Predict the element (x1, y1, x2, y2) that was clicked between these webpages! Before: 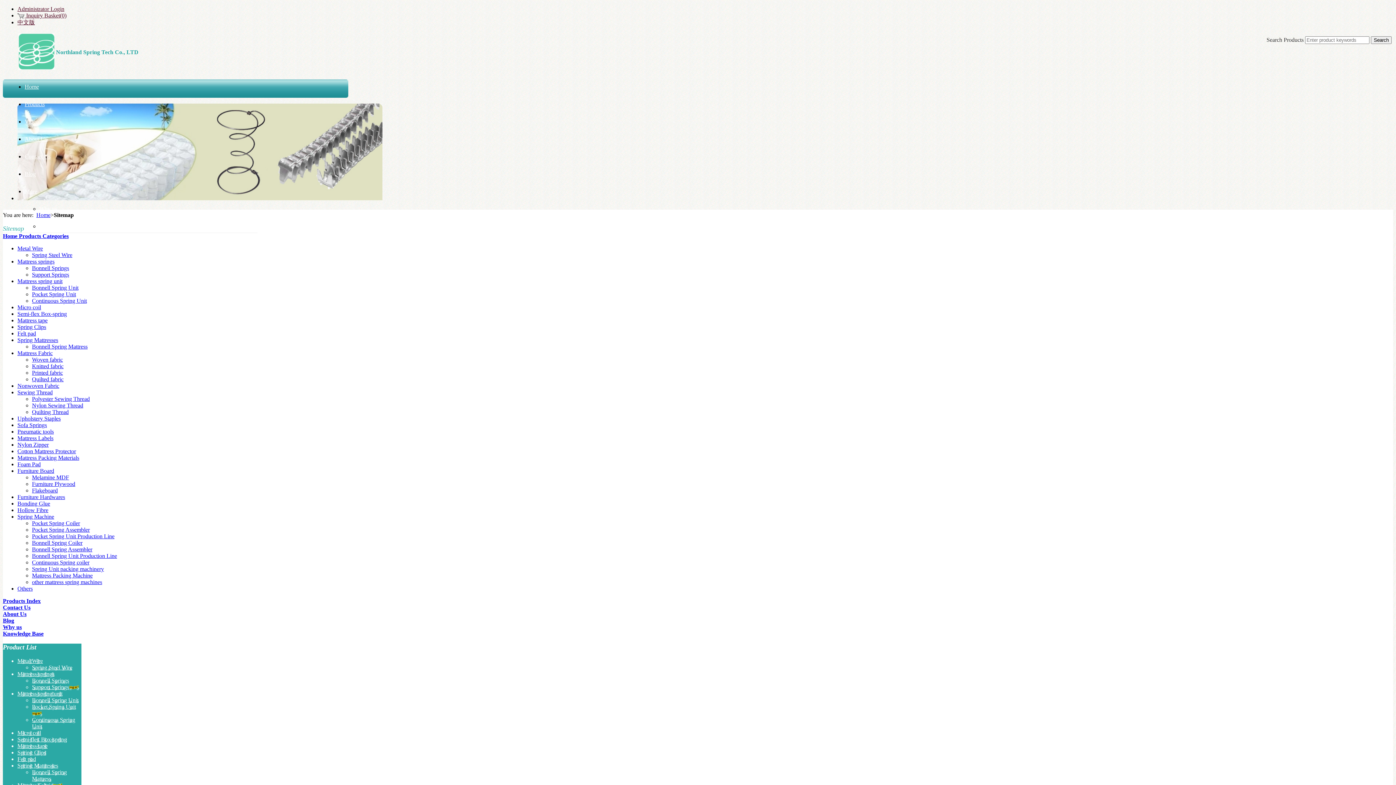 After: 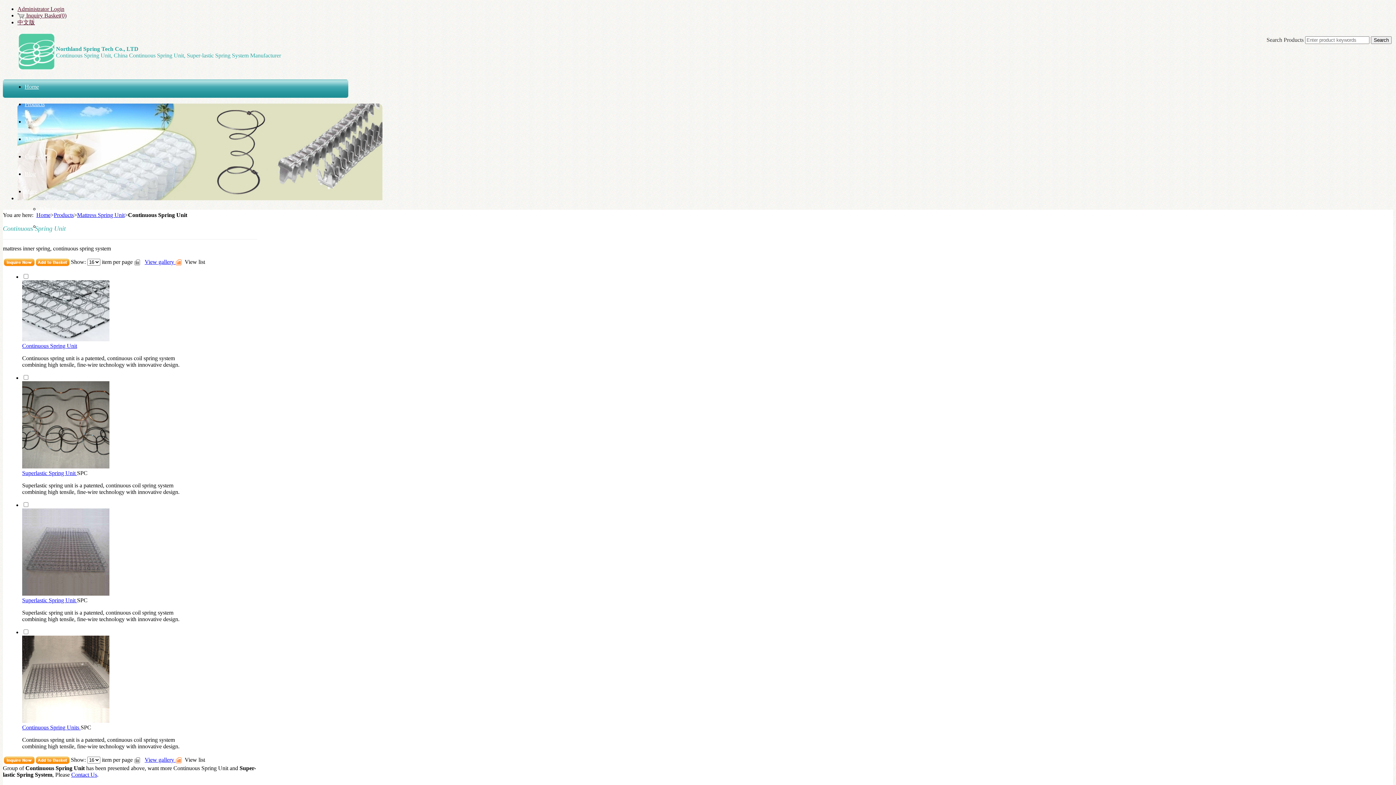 Action: bbox: (32, 297, 86, 304) label: Continuous Spring Unit